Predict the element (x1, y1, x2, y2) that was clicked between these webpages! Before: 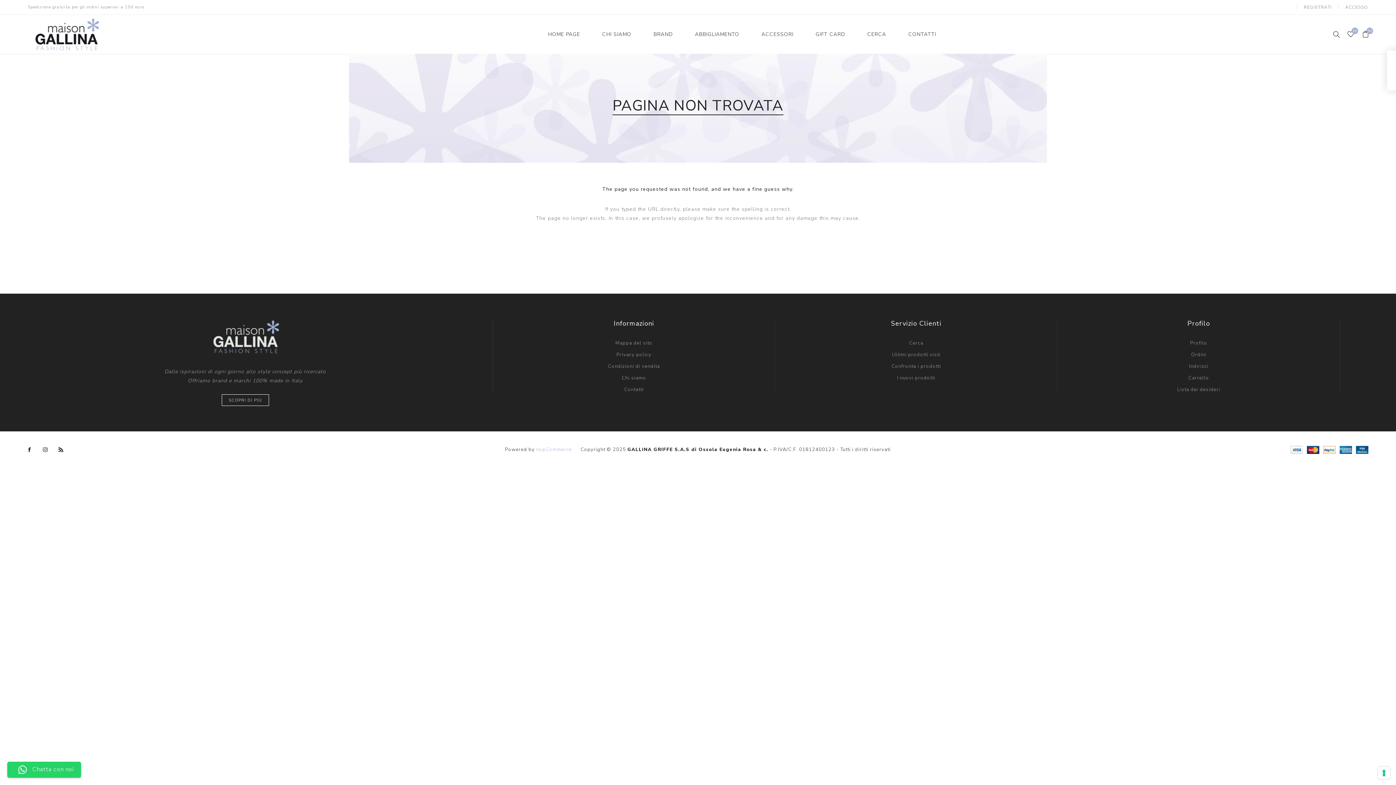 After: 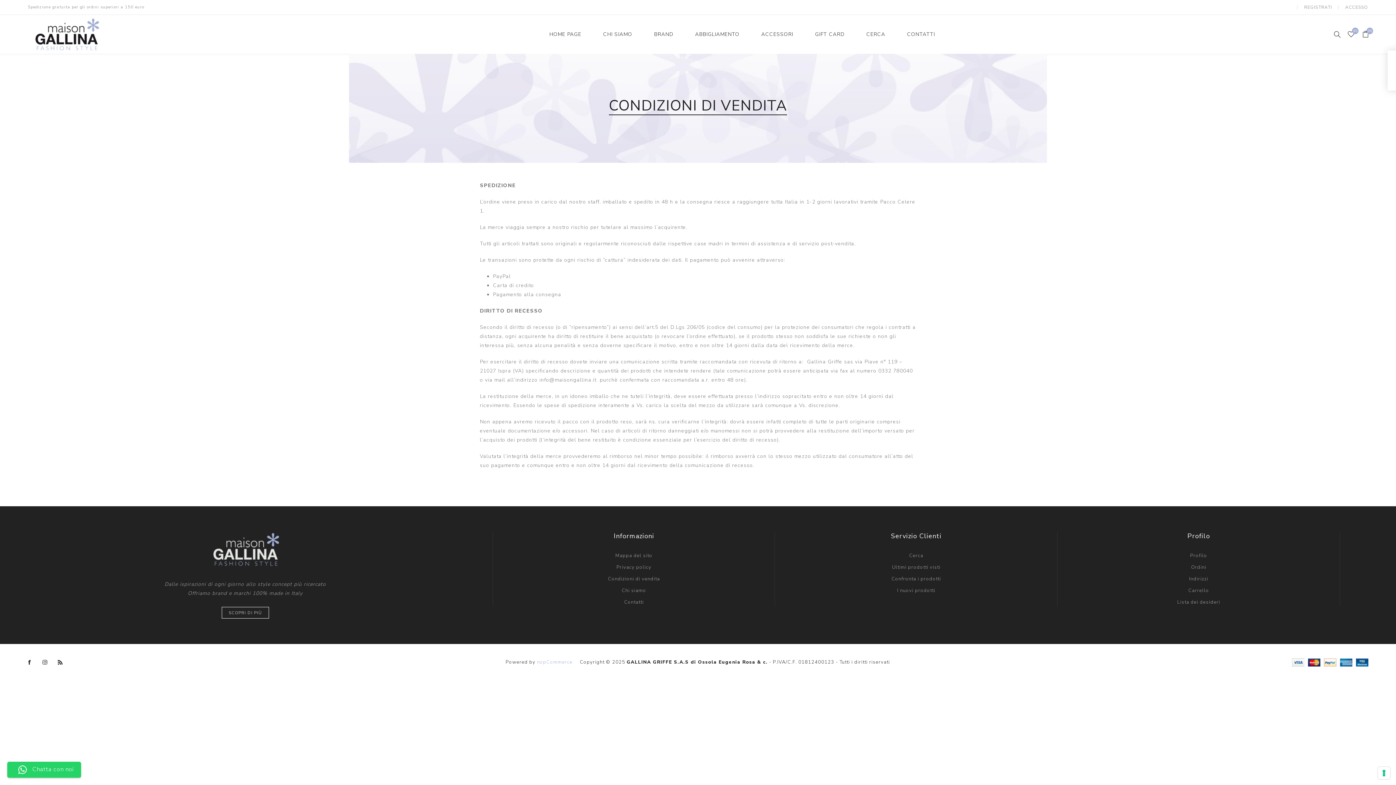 Action: label: Condizioni di vendita bbox: (608, 360, 660, 372)